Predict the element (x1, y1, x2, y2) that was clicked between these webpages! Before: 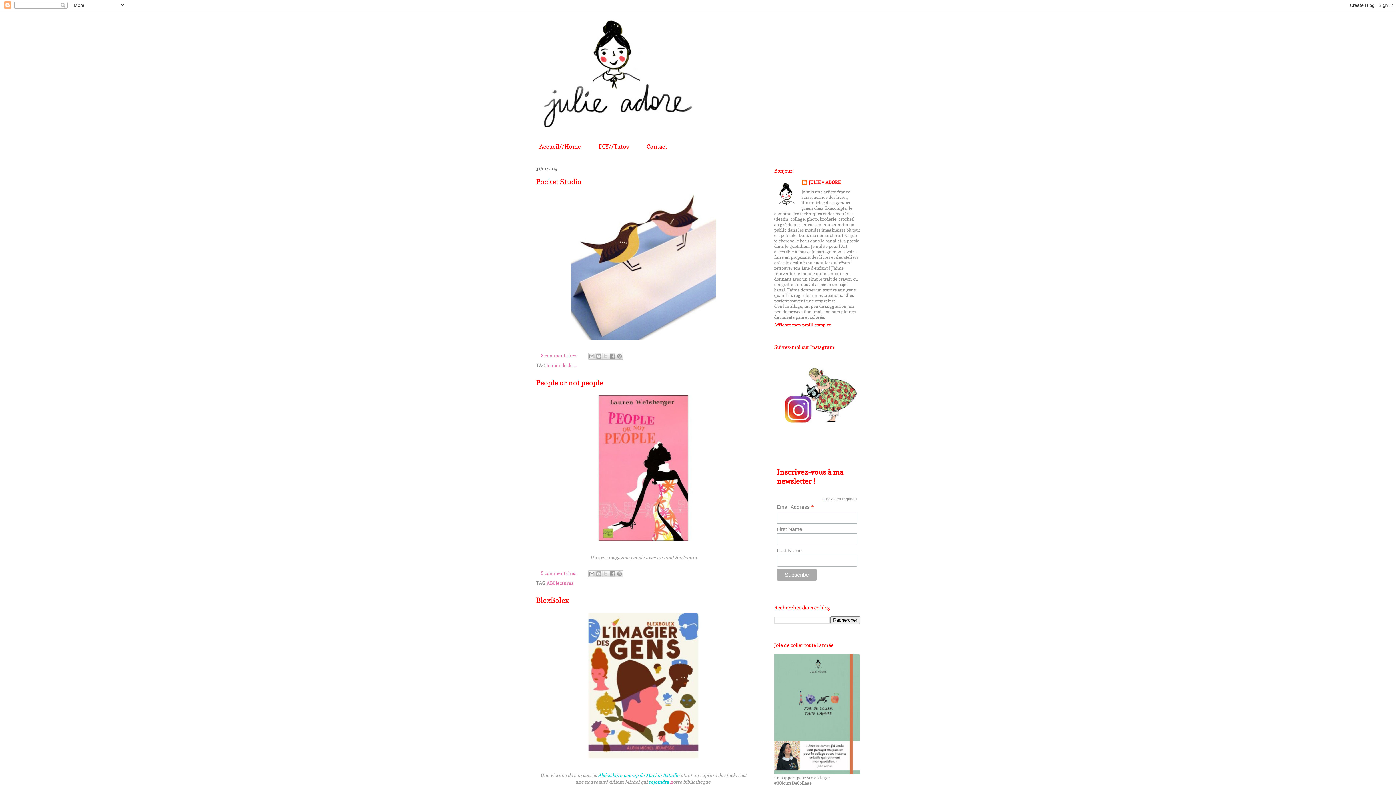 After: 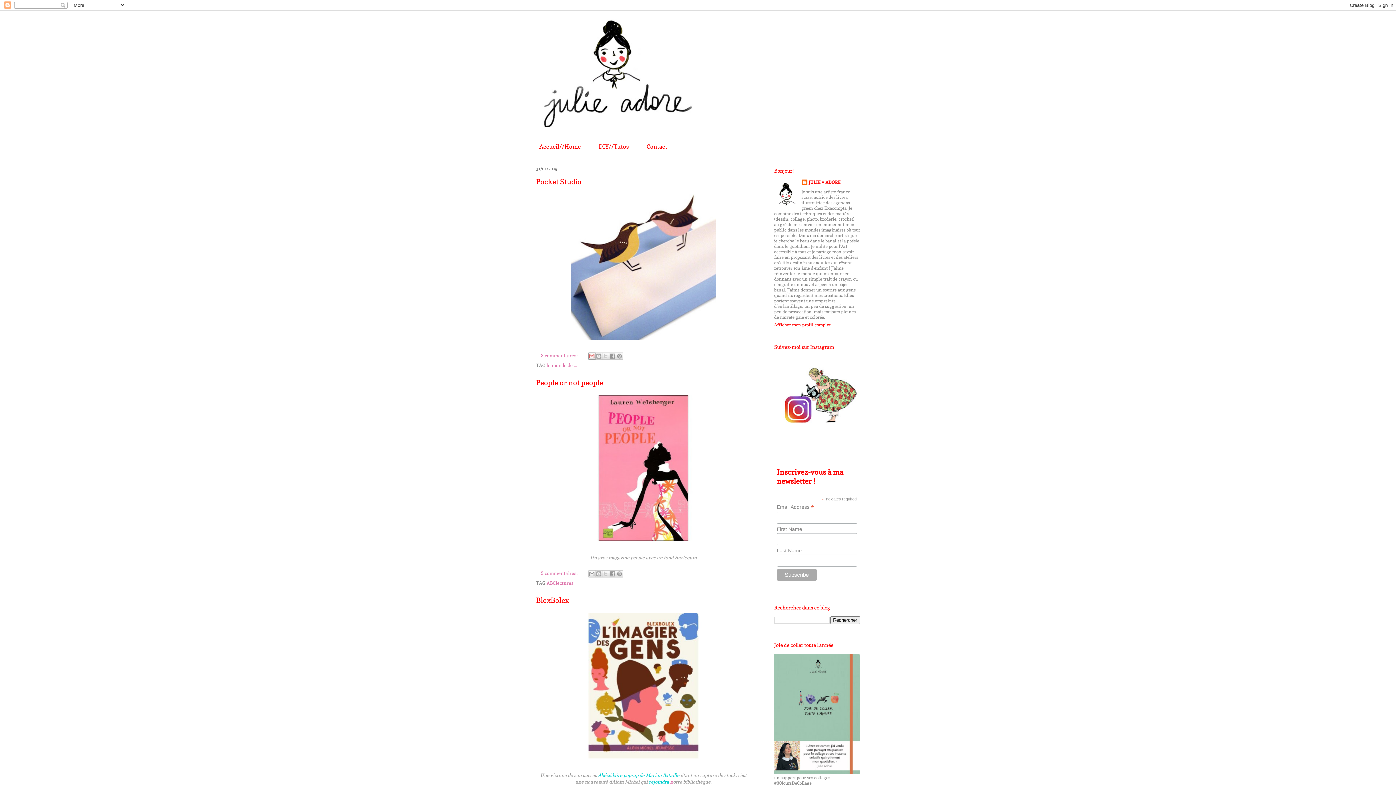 Action: bbox: (588, 352, 595, 360) label: Envoyer par e-mail